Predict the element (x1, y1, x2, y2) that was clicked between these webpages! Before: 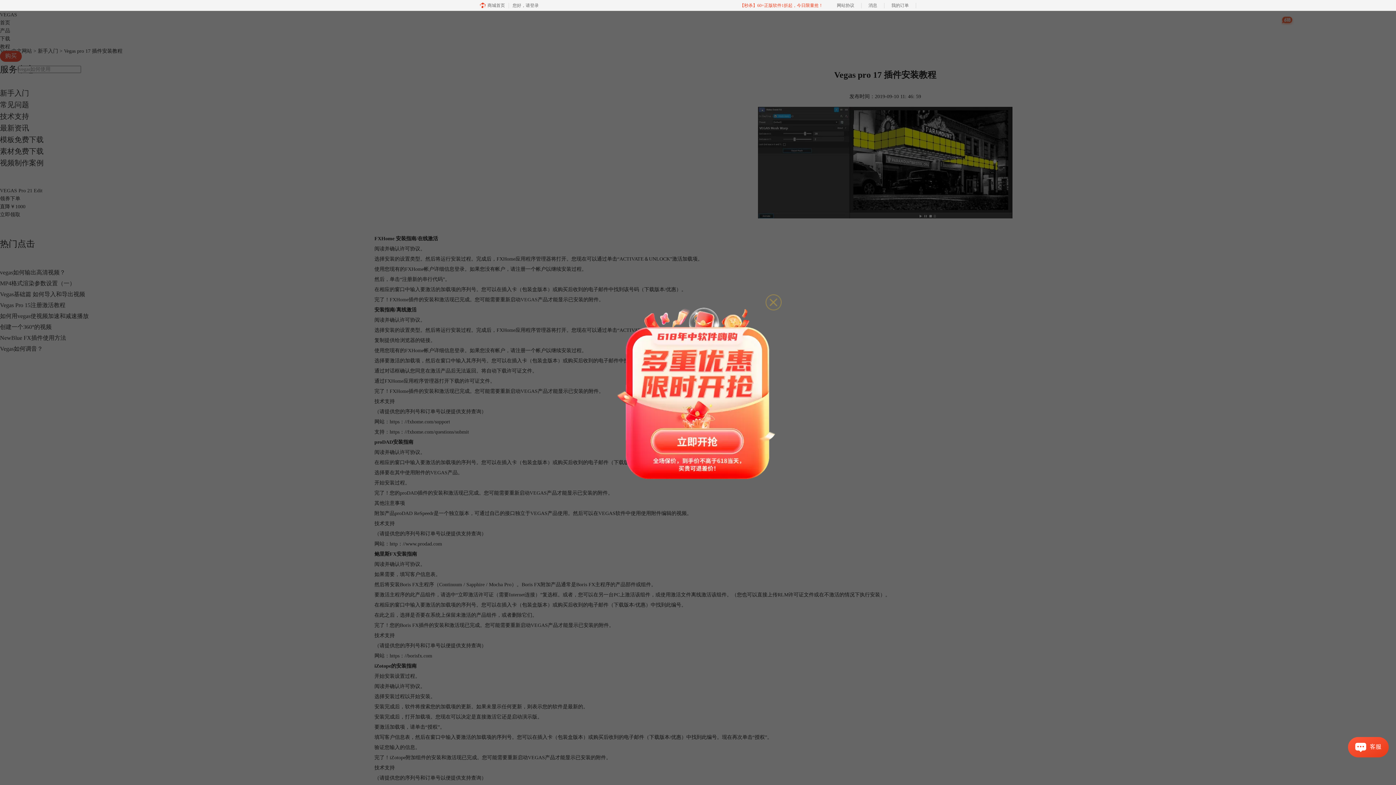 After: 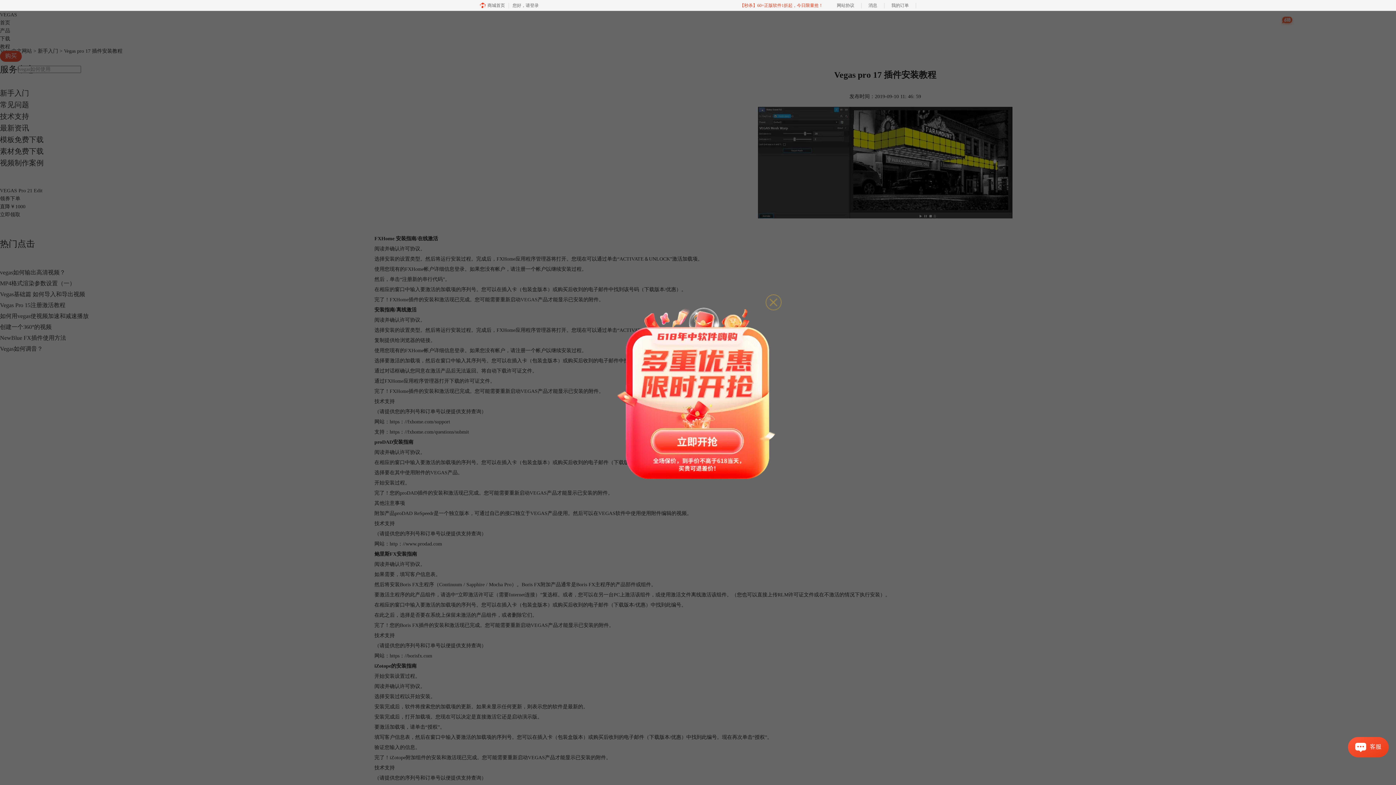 Action: label: 【秒杀】60+正版软件1折起，今日限量抢！ bbox: (733, 0, 830, 10)